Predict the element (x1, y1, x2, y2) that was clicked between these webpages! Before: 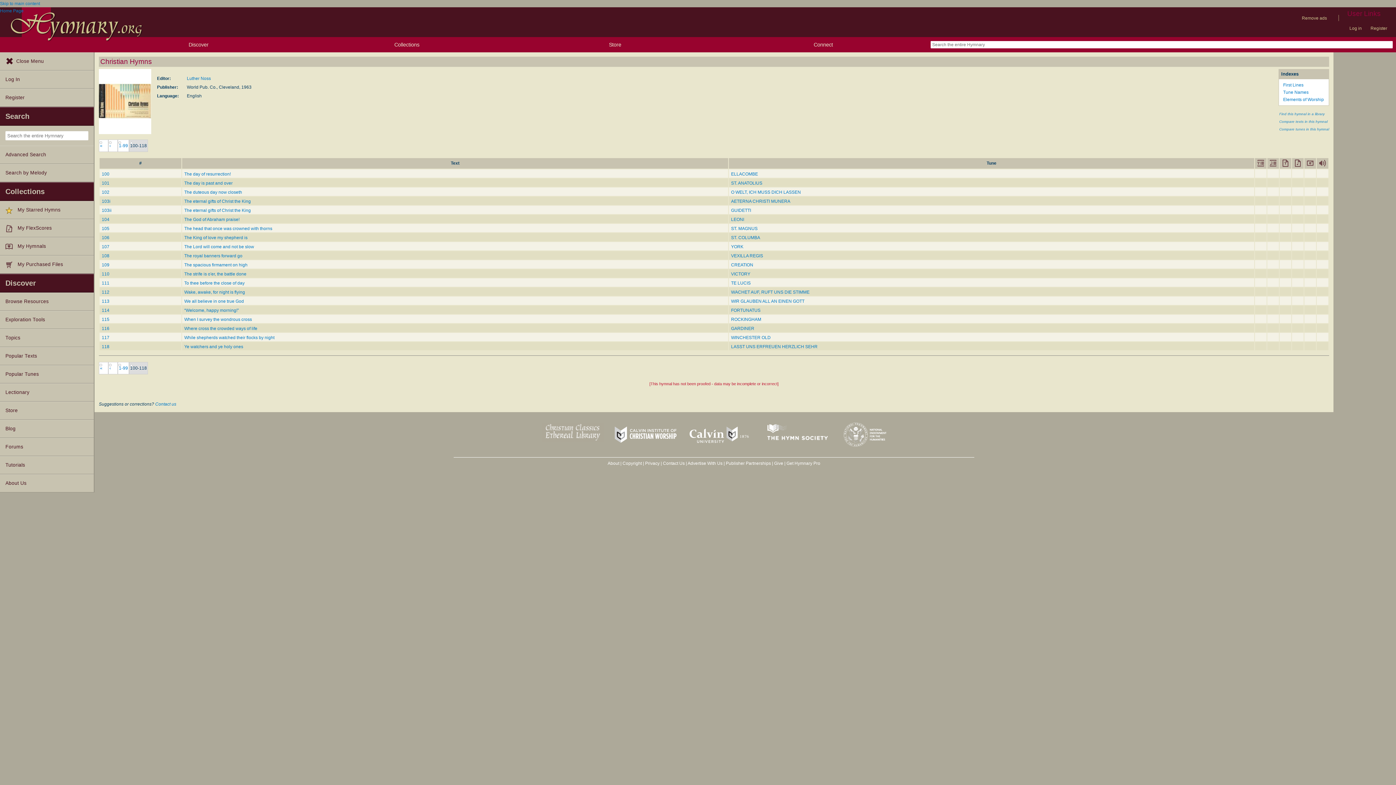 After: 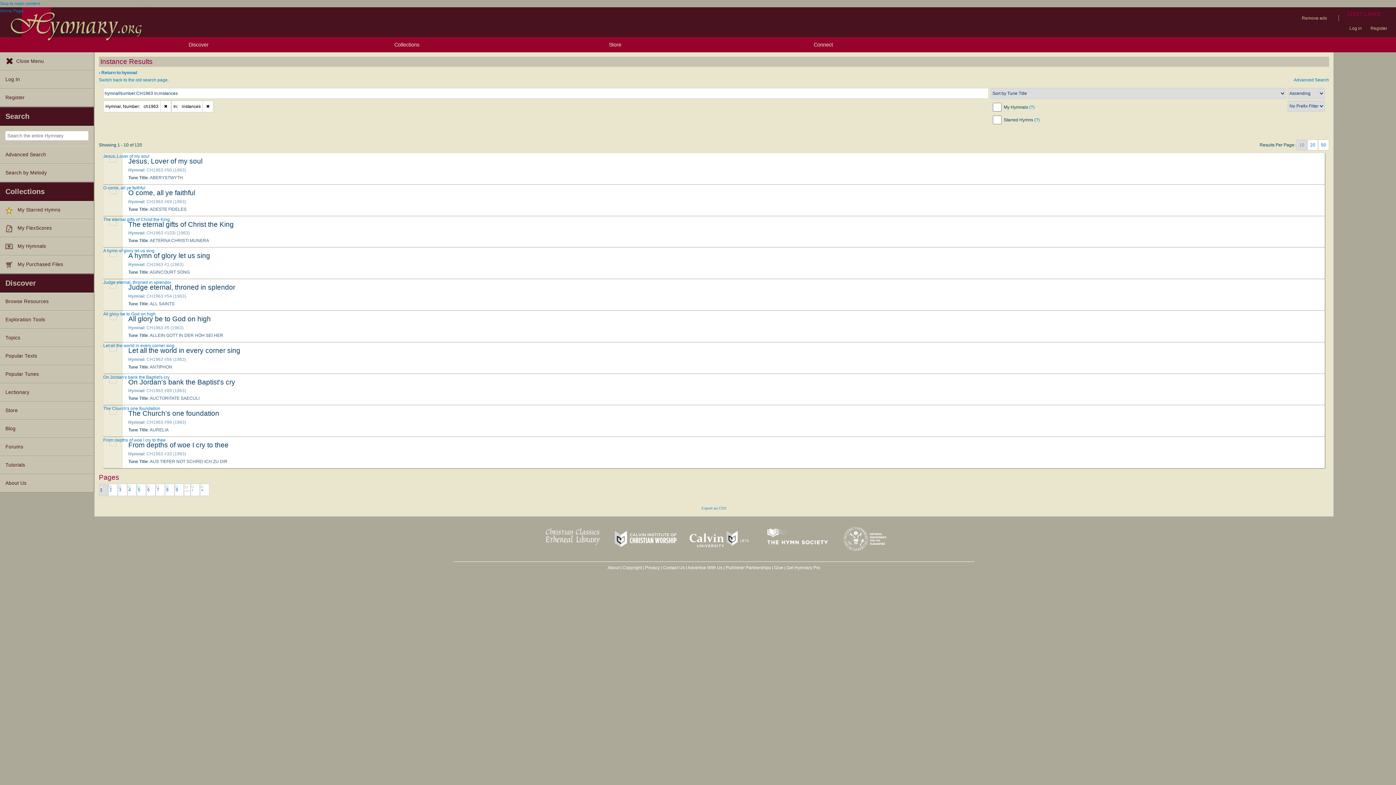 Action: label: Tune Names bbox: (1283, 89, 1308, 94)